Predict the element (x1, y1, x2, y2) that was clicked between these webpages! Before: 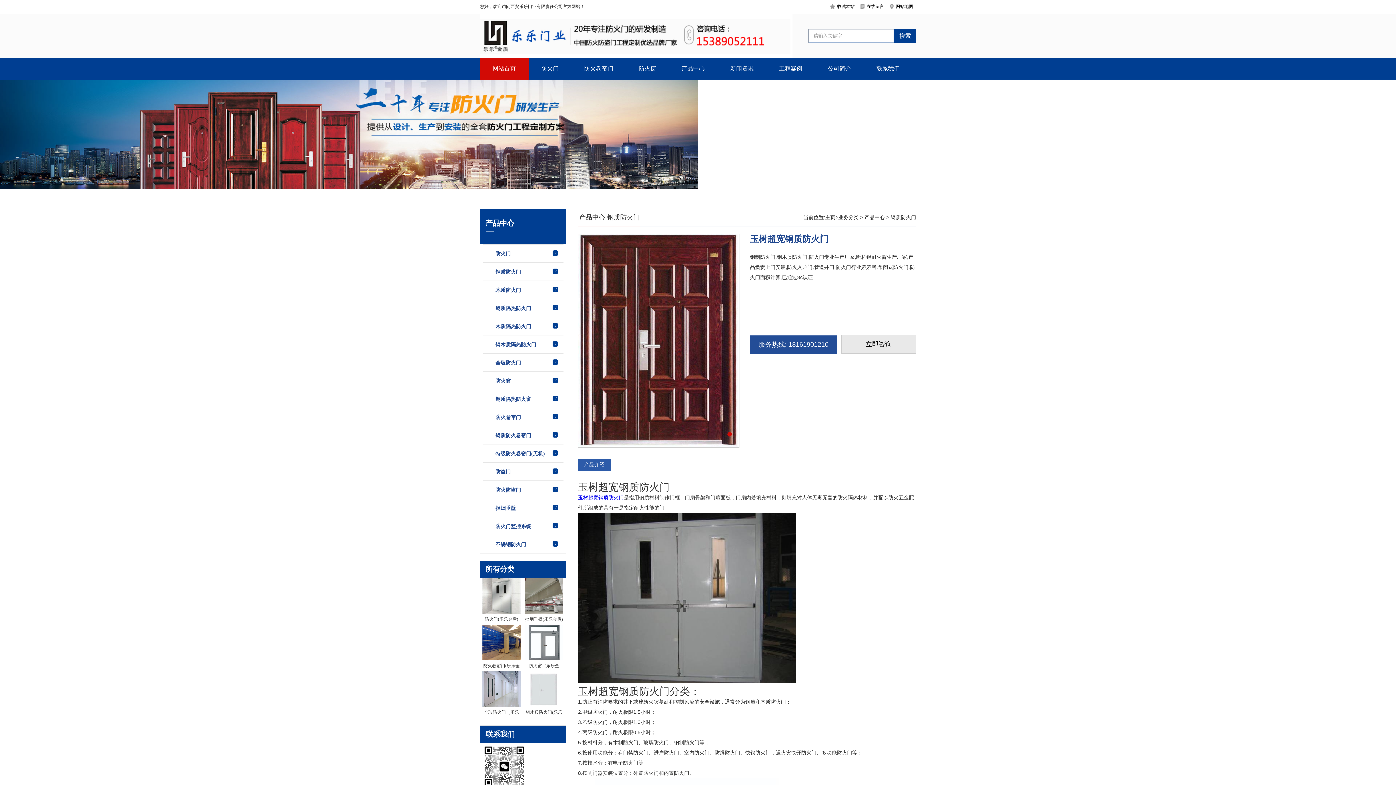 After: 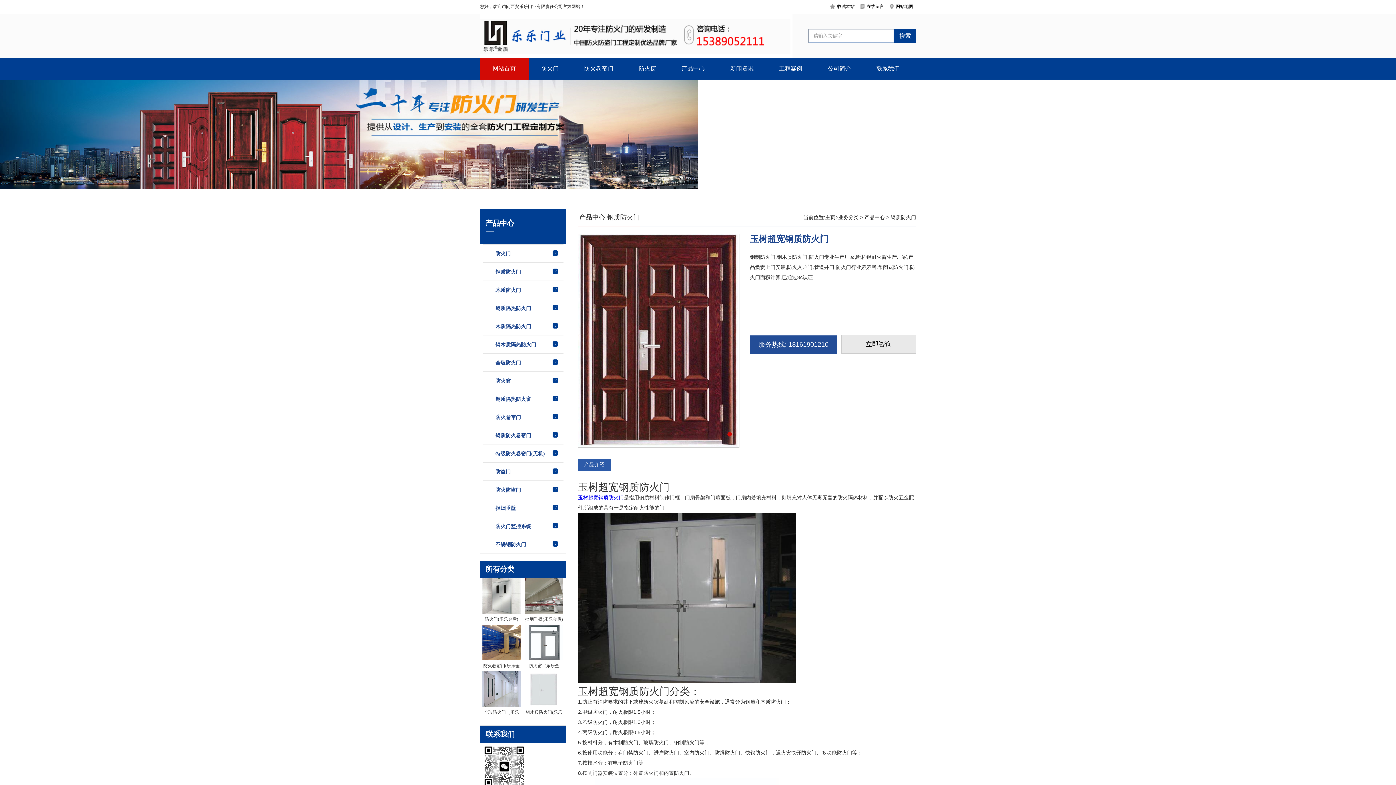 Action: bbox: (578, 494, 624, 500) label: 玉树超宽钢质防火门